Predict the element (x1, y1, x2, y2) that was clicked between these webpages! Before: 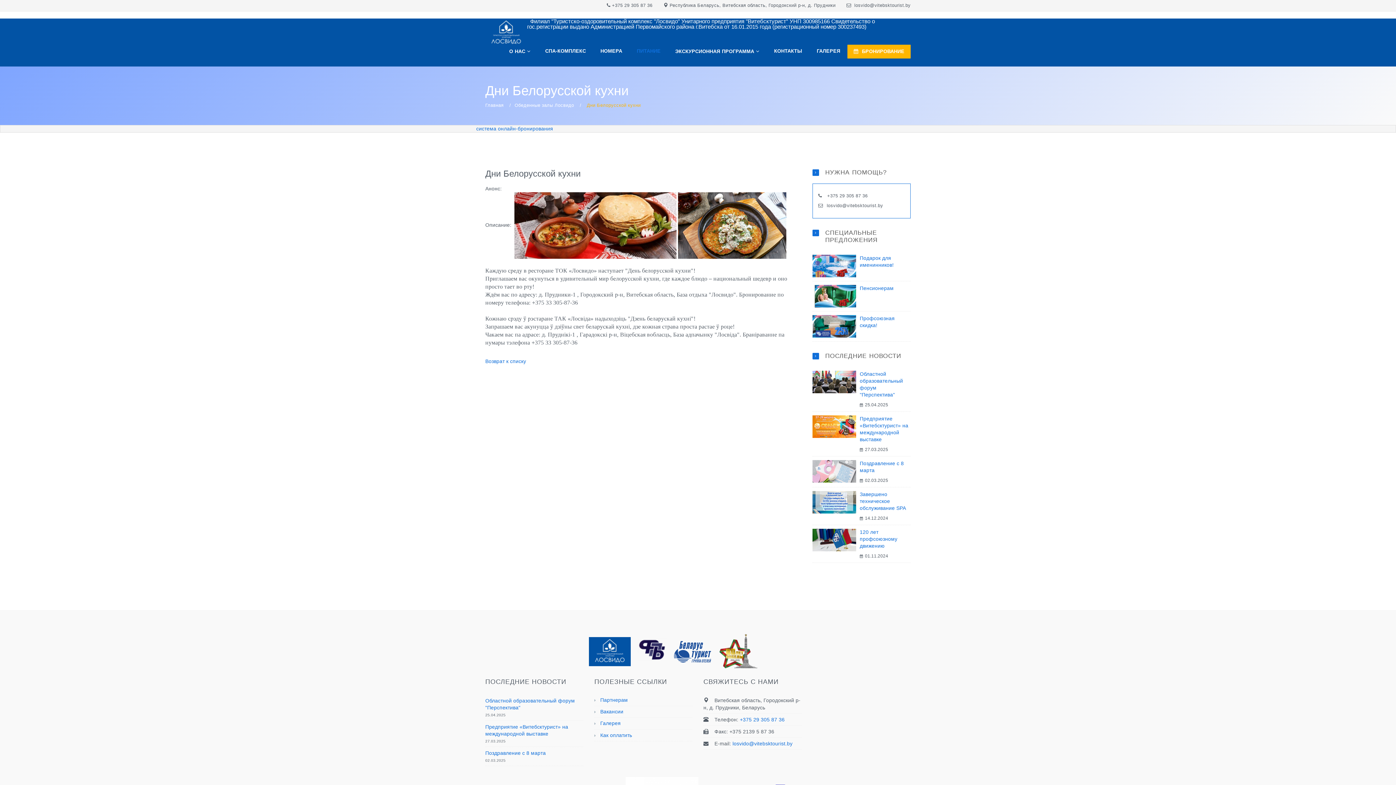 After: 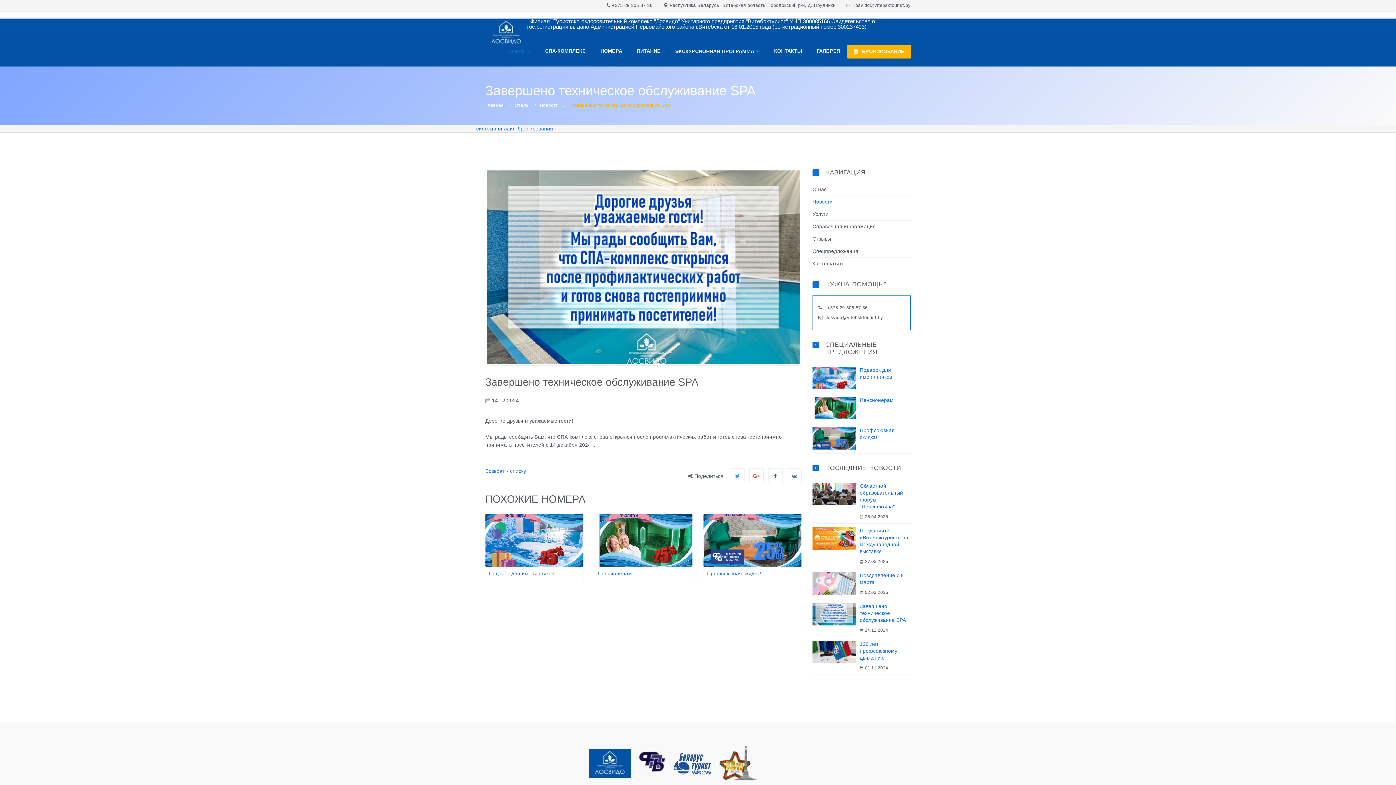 Action: bbox: (812, 491, 856, 513)